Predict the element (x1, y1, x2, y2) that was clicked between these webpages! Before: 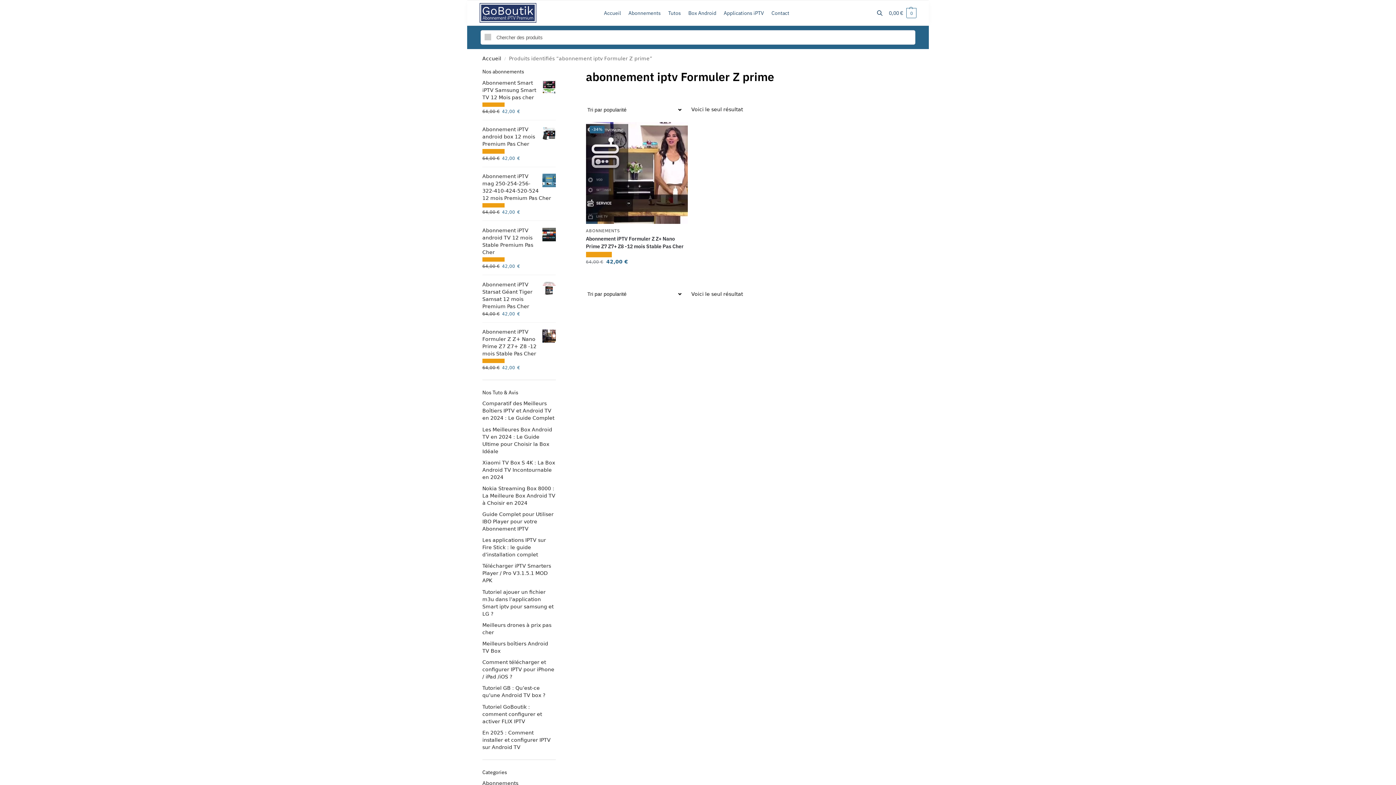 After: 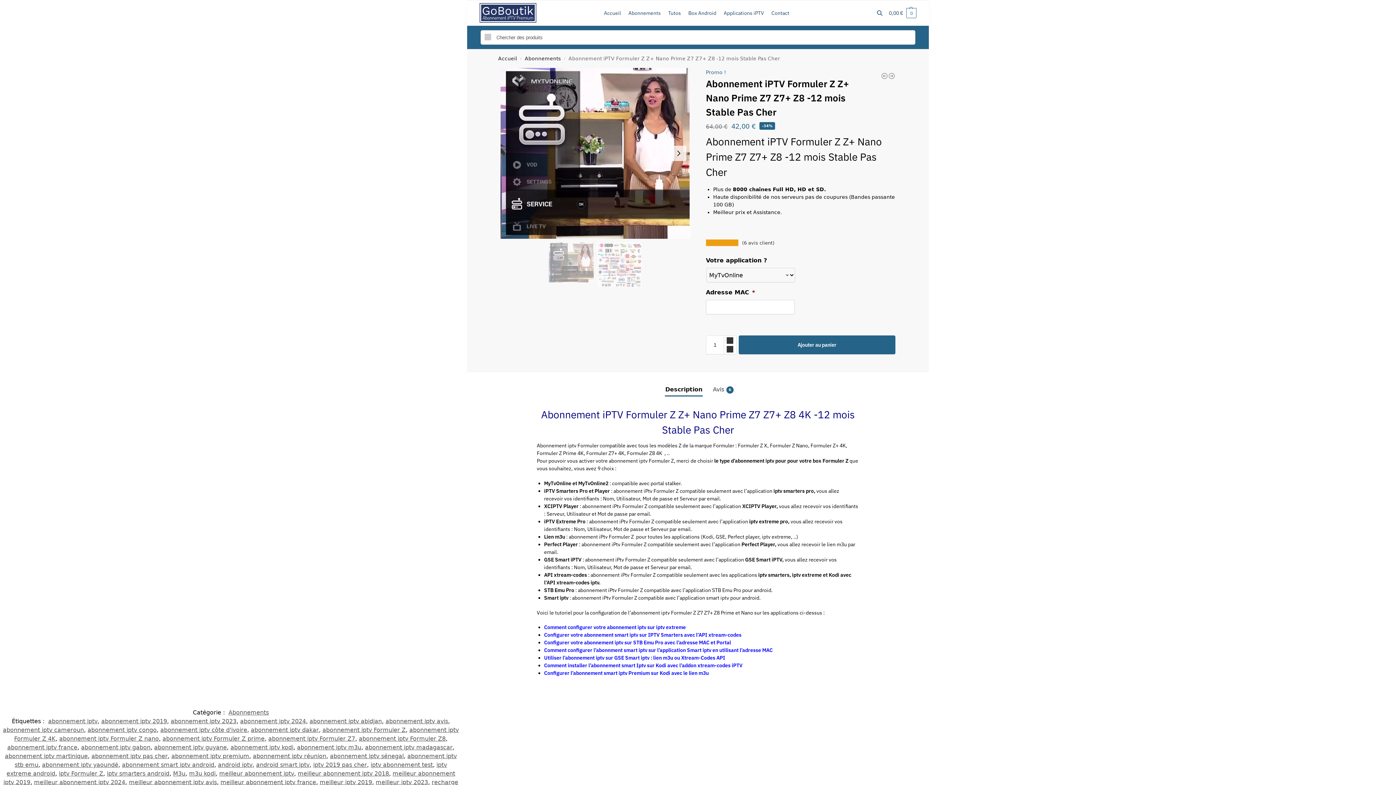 Action: label: Abonnement iPTV Formuler Z Z+ Nano Prime Z7 Z7+ Z8 -12 mois Stable Pas Cher bbox: (586, 235, 687, 250)